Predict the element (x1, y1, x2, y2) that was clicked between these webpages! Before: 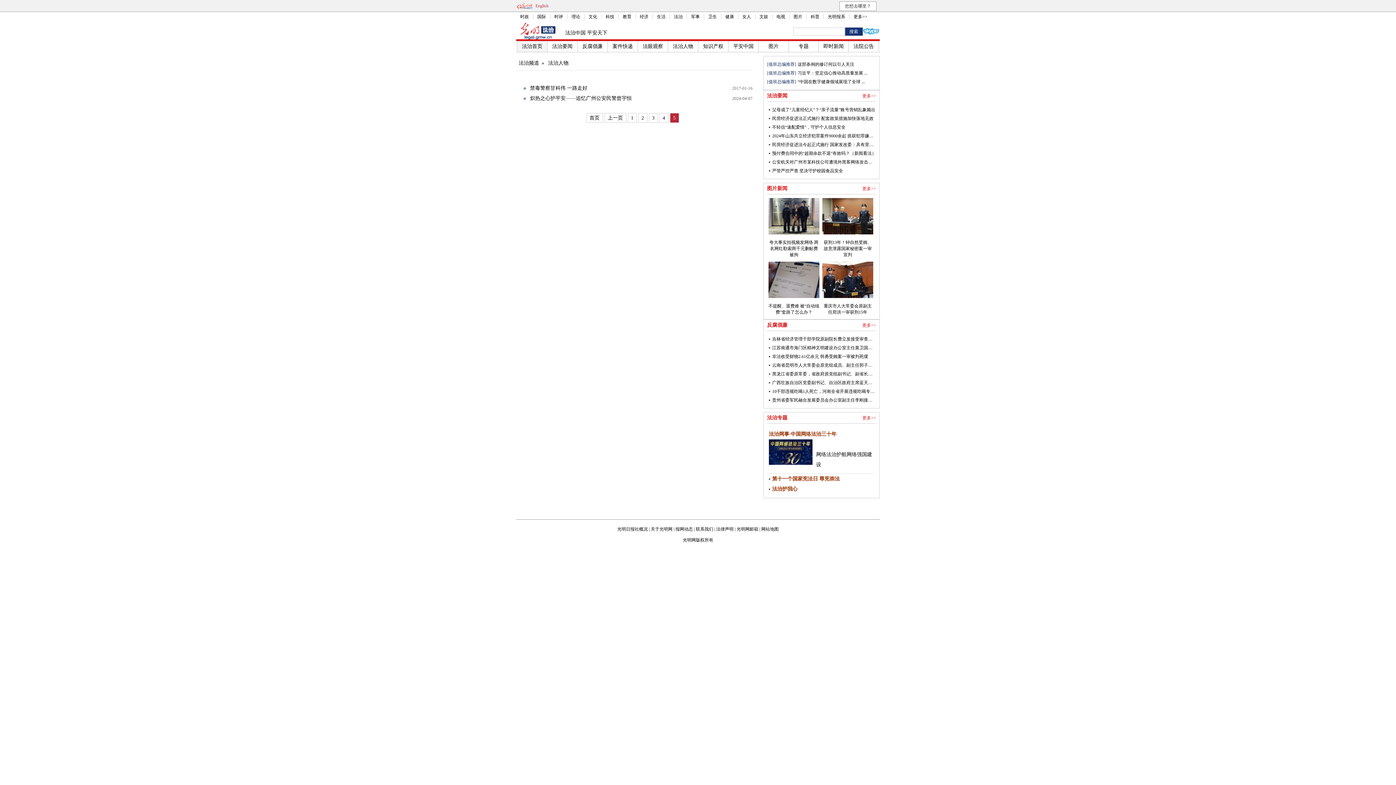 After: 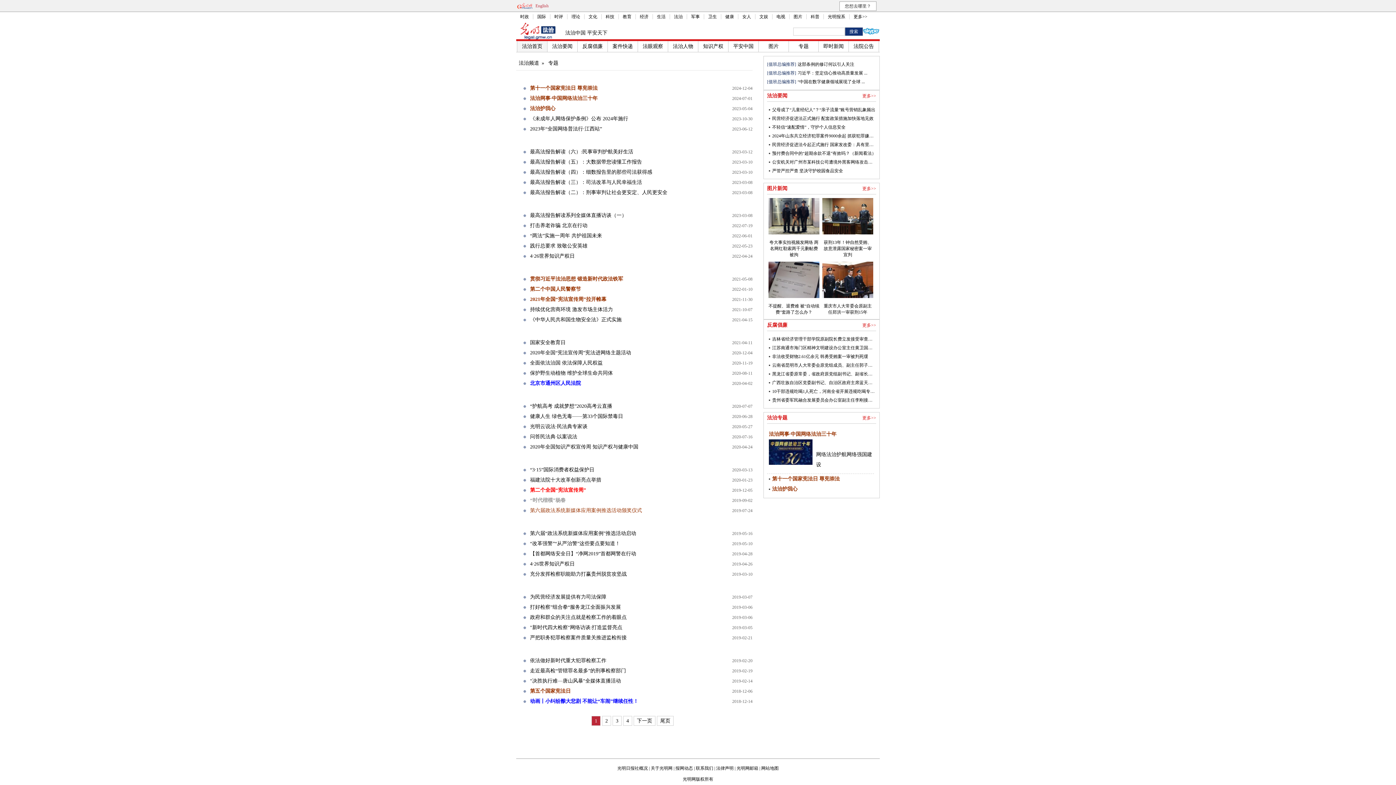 Action: bbox: (798, 43, 808, 49) label: 专题